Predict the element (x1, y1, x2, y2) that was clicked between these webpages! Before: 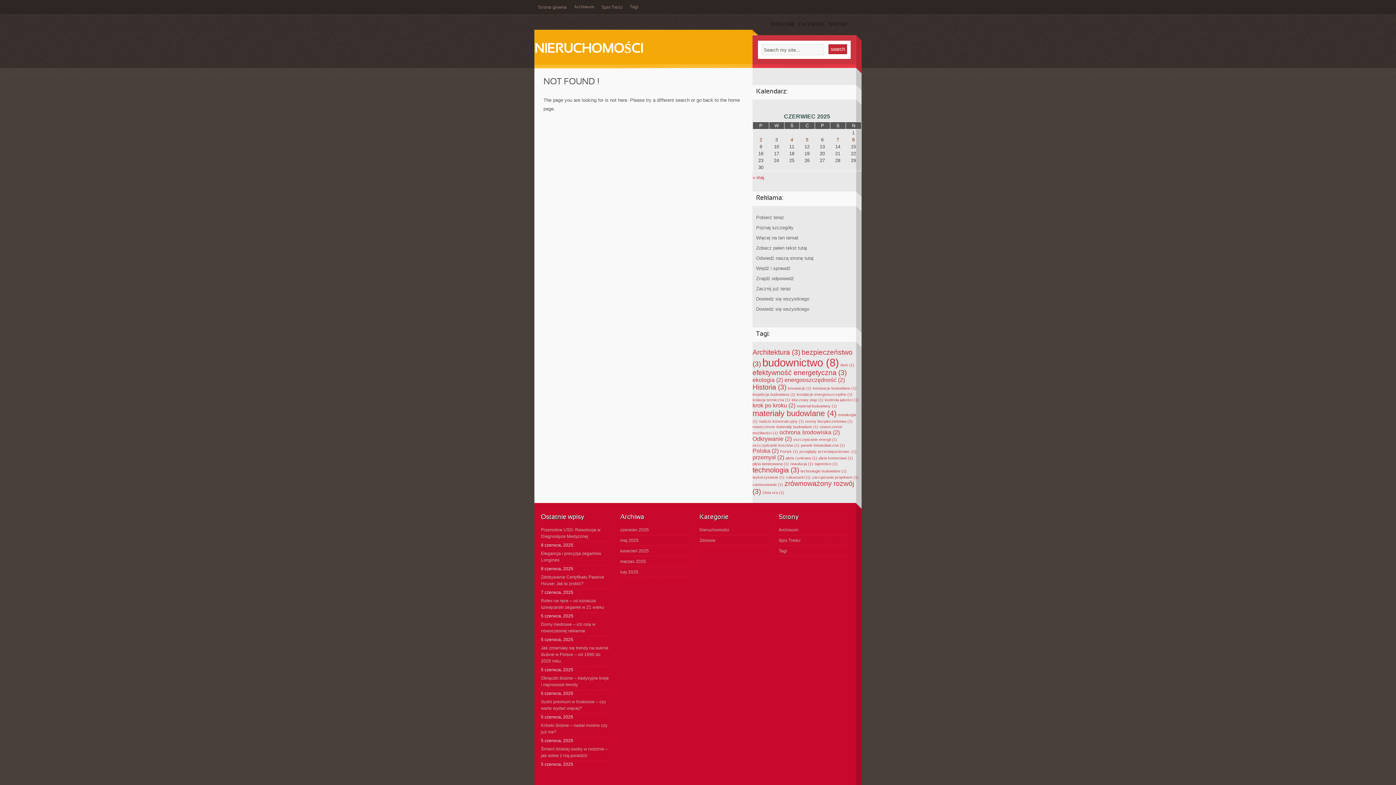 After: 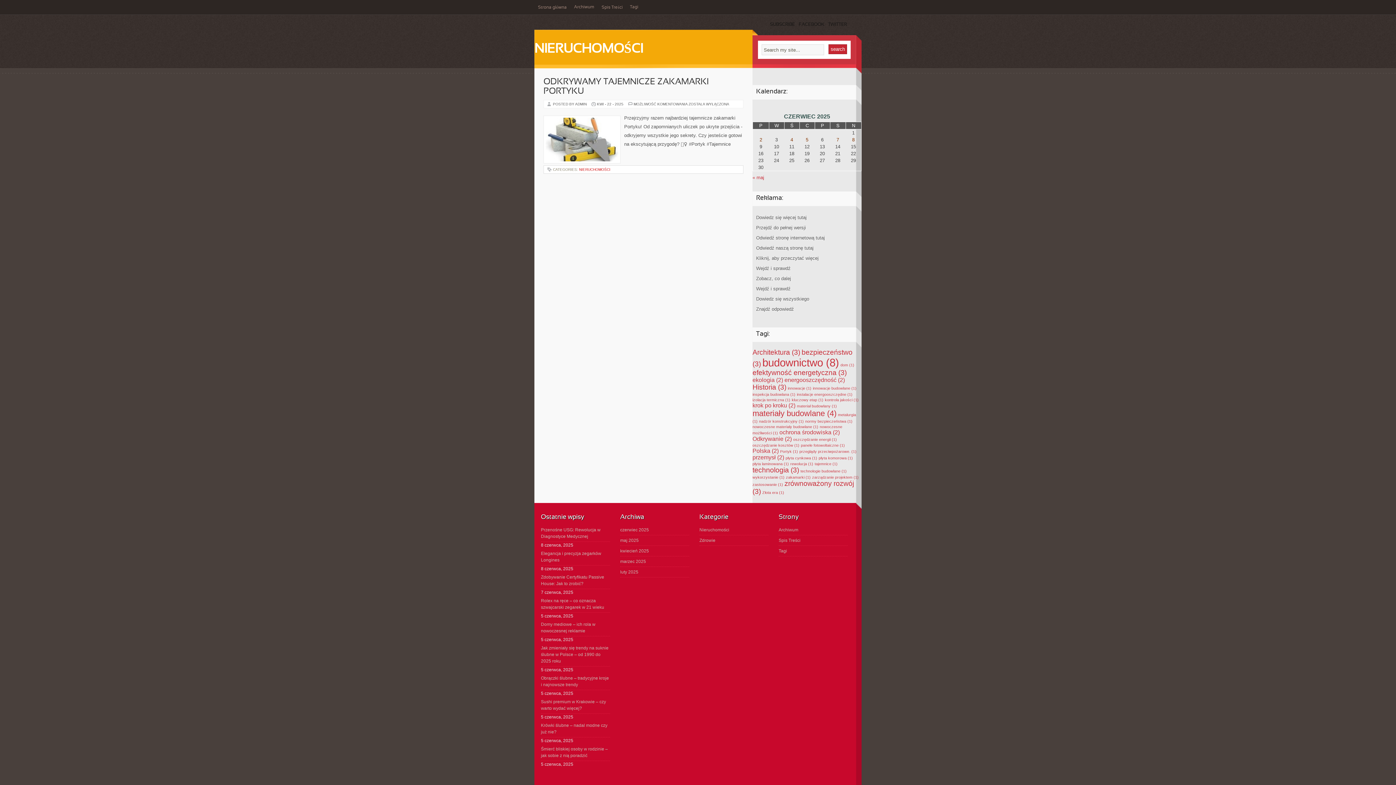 Action: label: Portyk (1 element) bbox: (780, 449, 798, 453)